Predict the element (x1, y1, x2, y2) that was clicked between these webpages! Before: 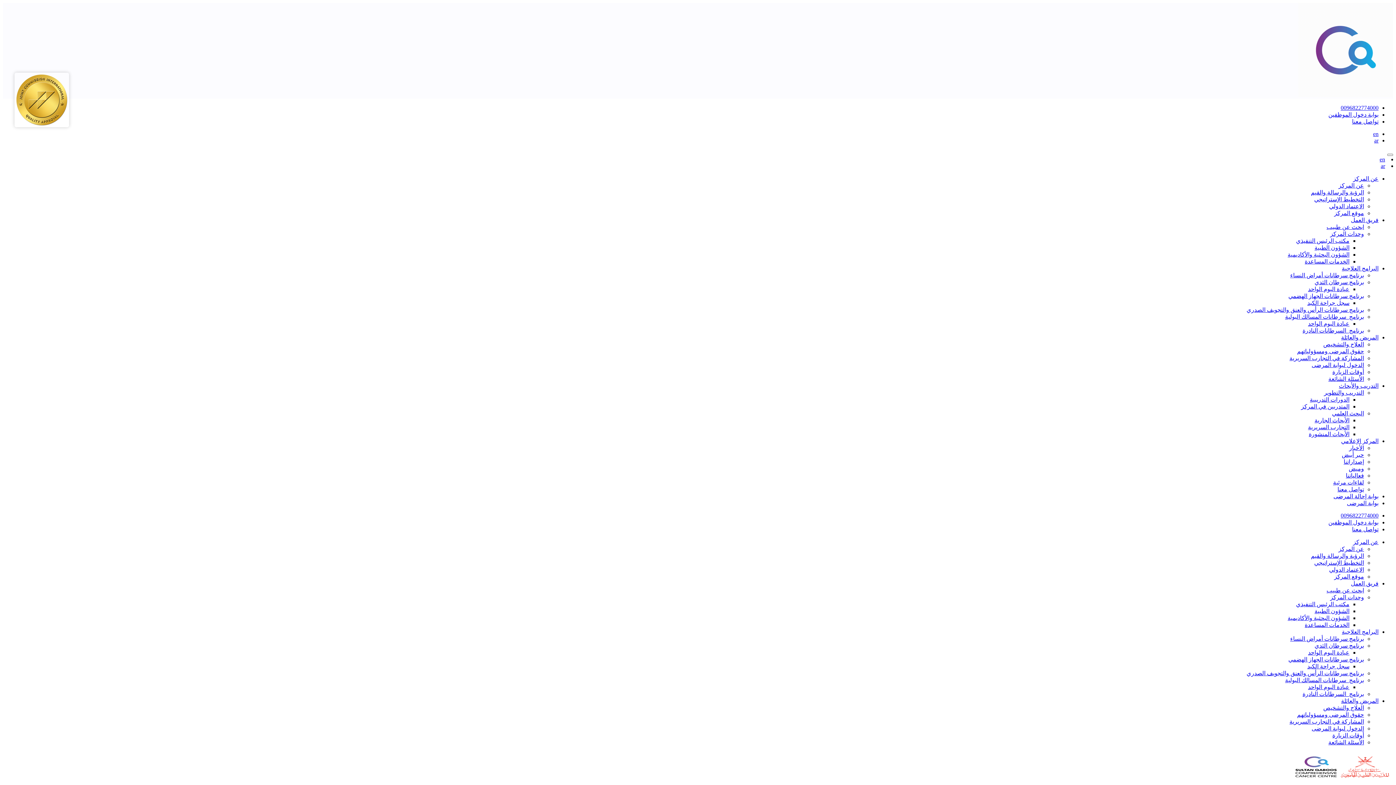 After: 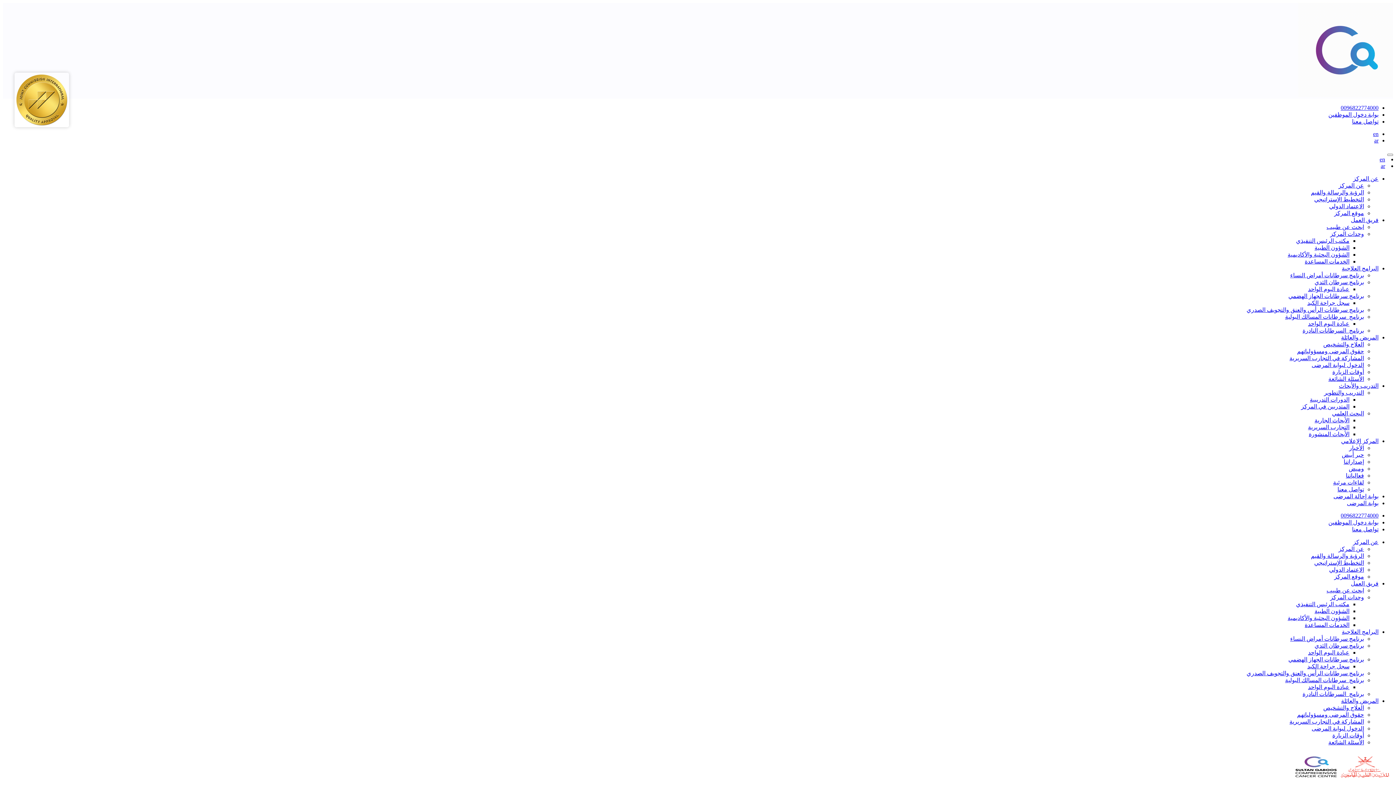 Action: bbox: (1346, 472, 1364, 478) label: فعالياتنا